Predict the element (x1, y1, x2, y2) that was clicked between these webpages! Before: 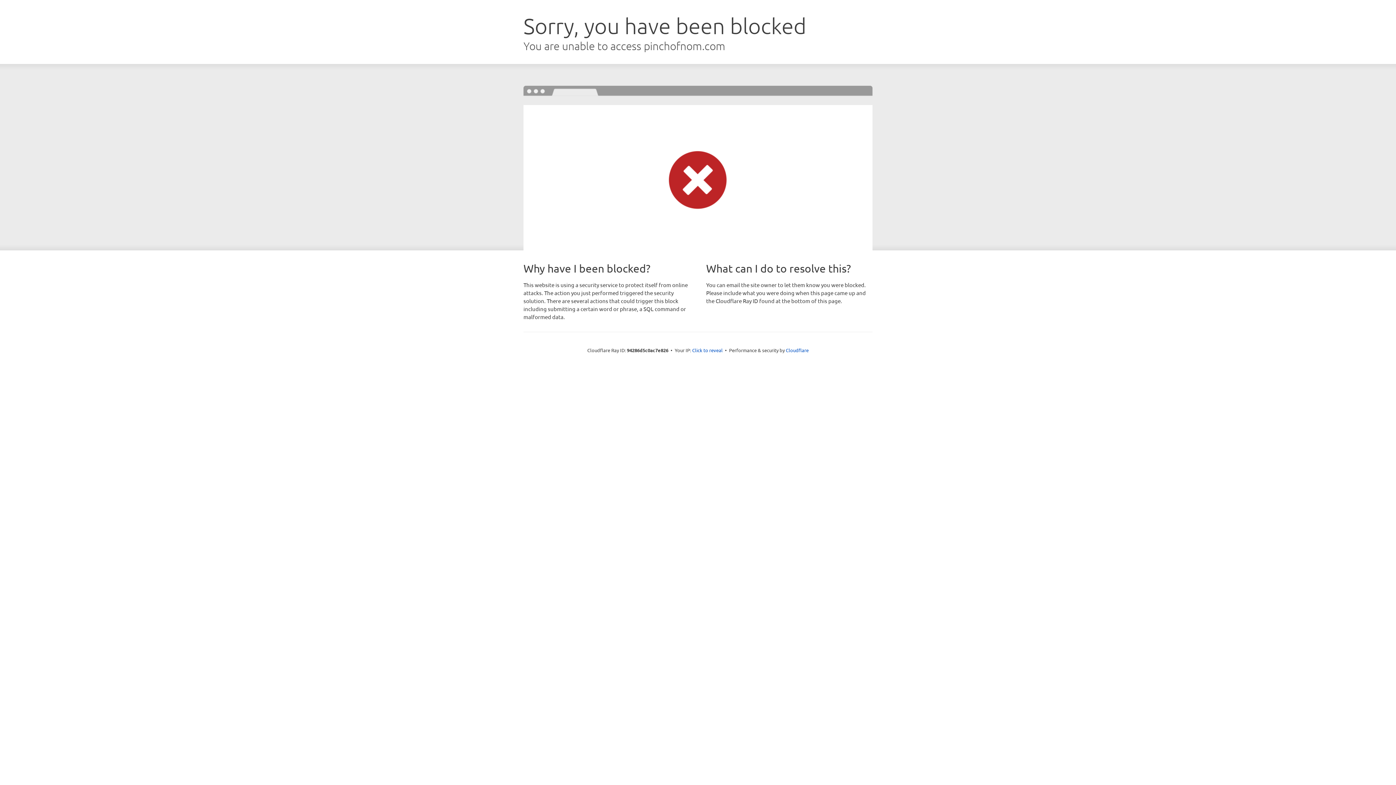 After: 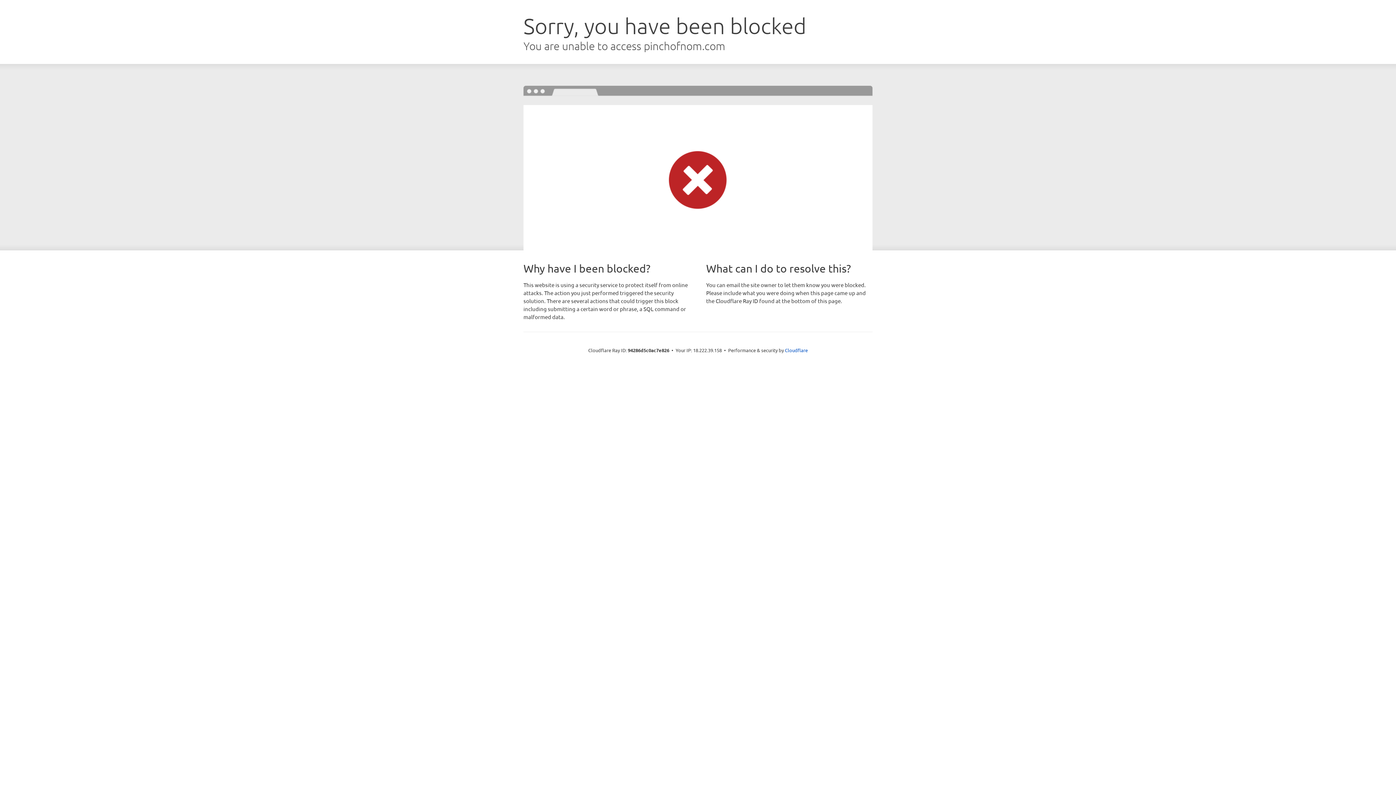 Action: label: Click to reveal bbox: (692, 346, 722, 353)